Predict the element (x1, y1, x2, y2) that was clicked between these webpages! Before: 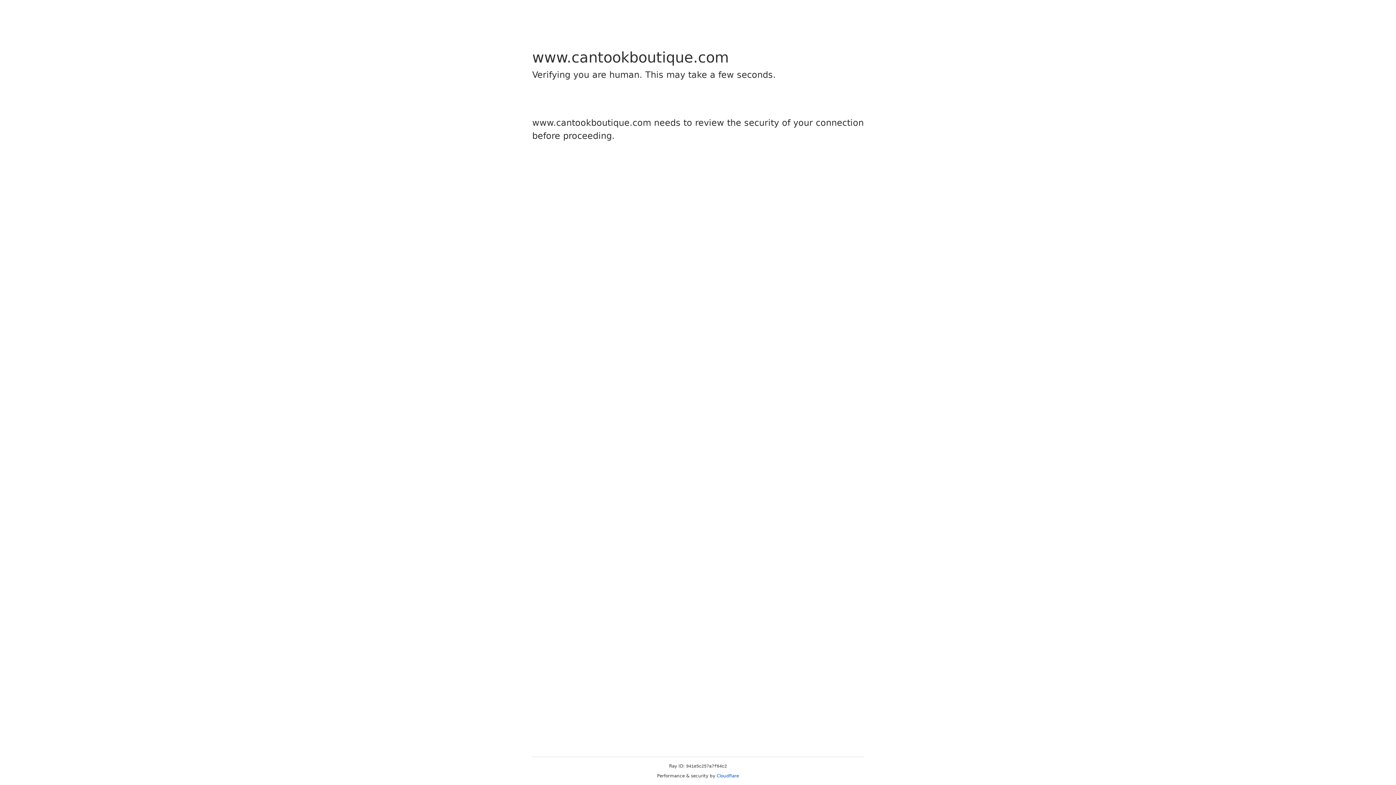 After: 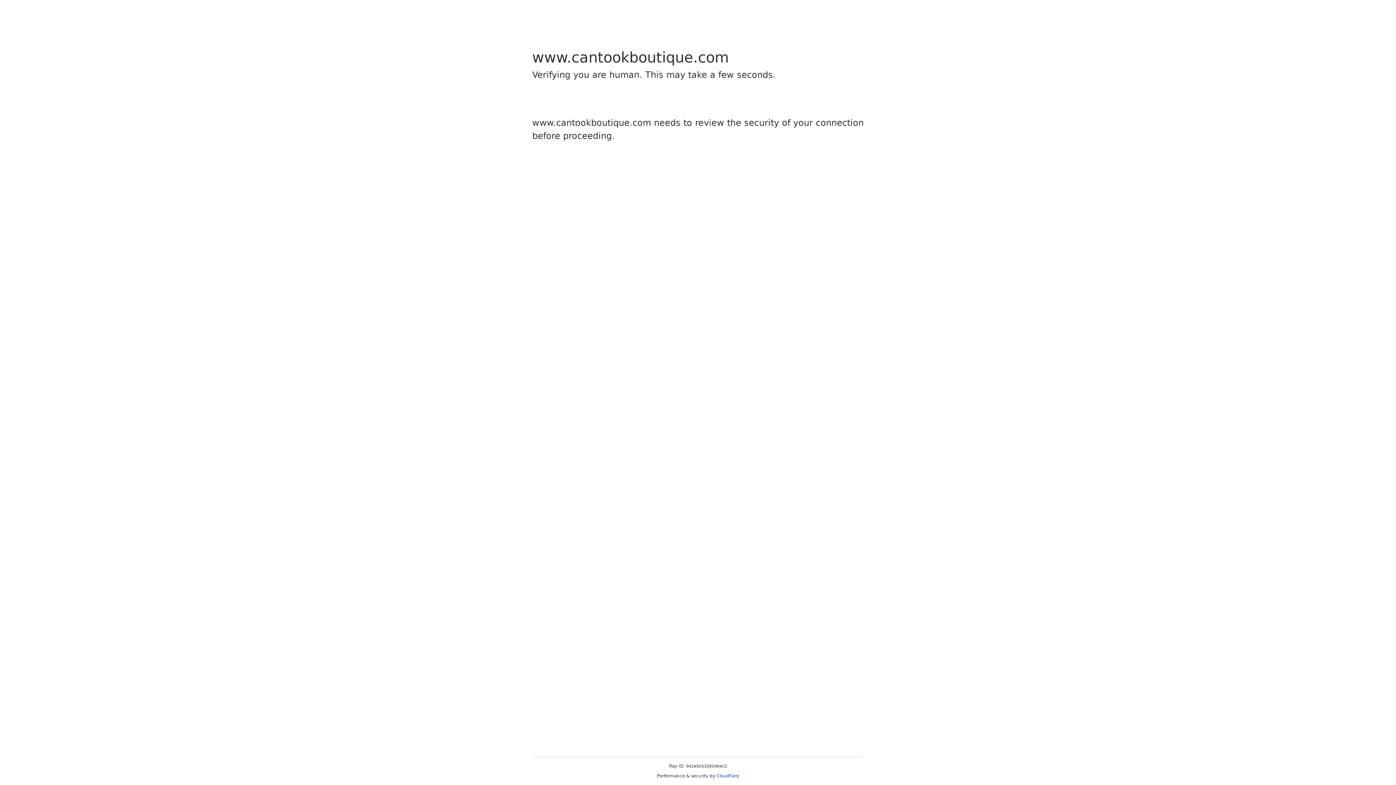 Action: label: Cloudflare bbox: (716, 773, 739, 778)